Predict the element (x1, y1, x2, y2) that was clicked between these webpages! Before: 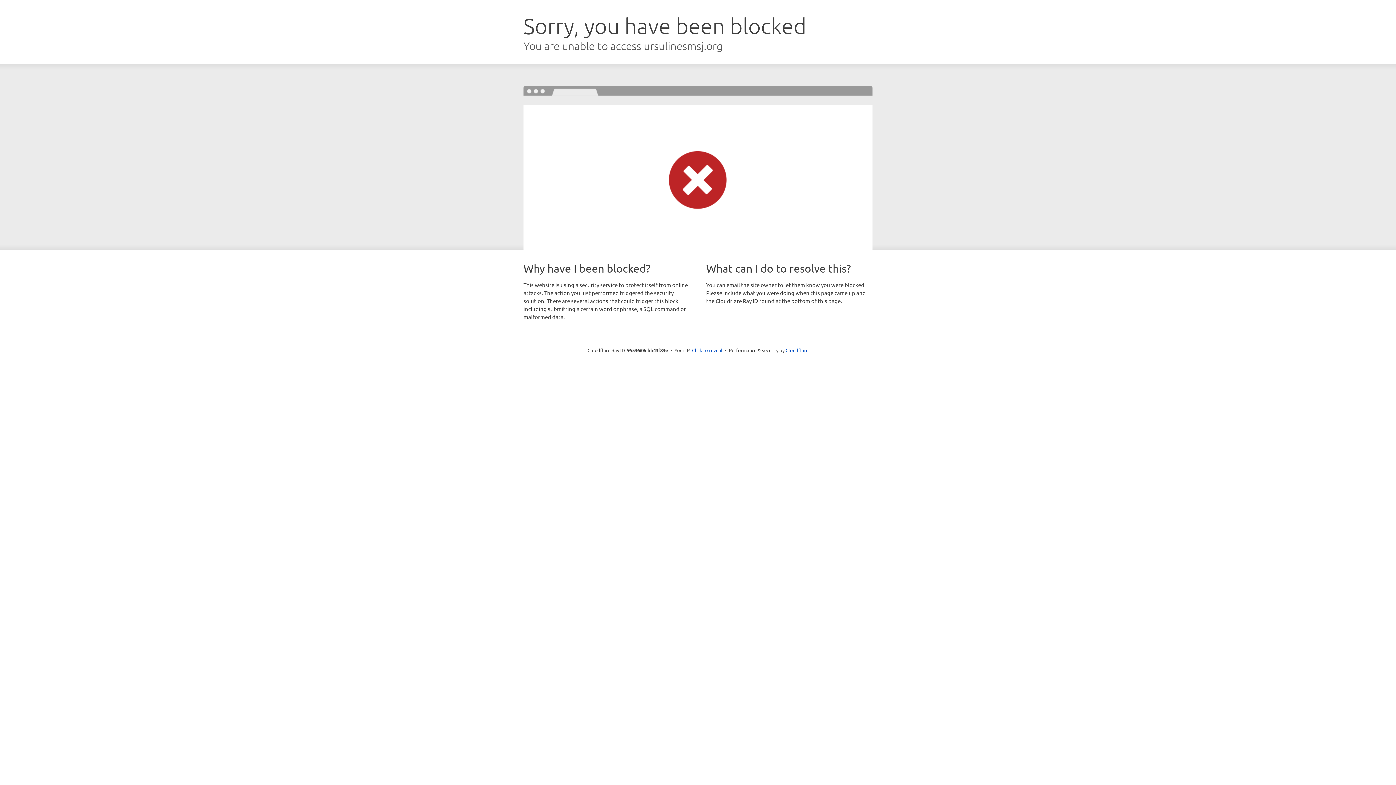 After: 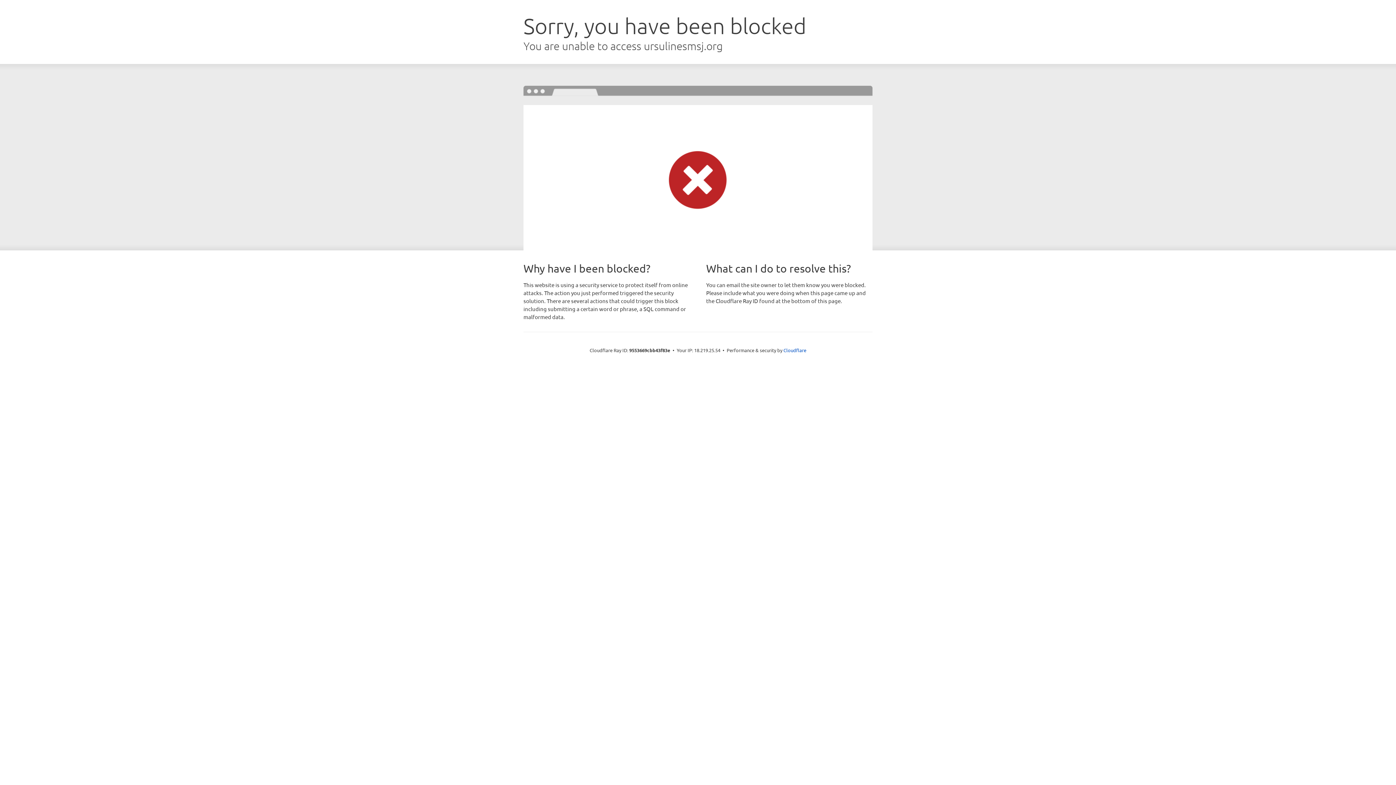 Action: label: Click to reveal bbox: (692, 346, 722, 353)